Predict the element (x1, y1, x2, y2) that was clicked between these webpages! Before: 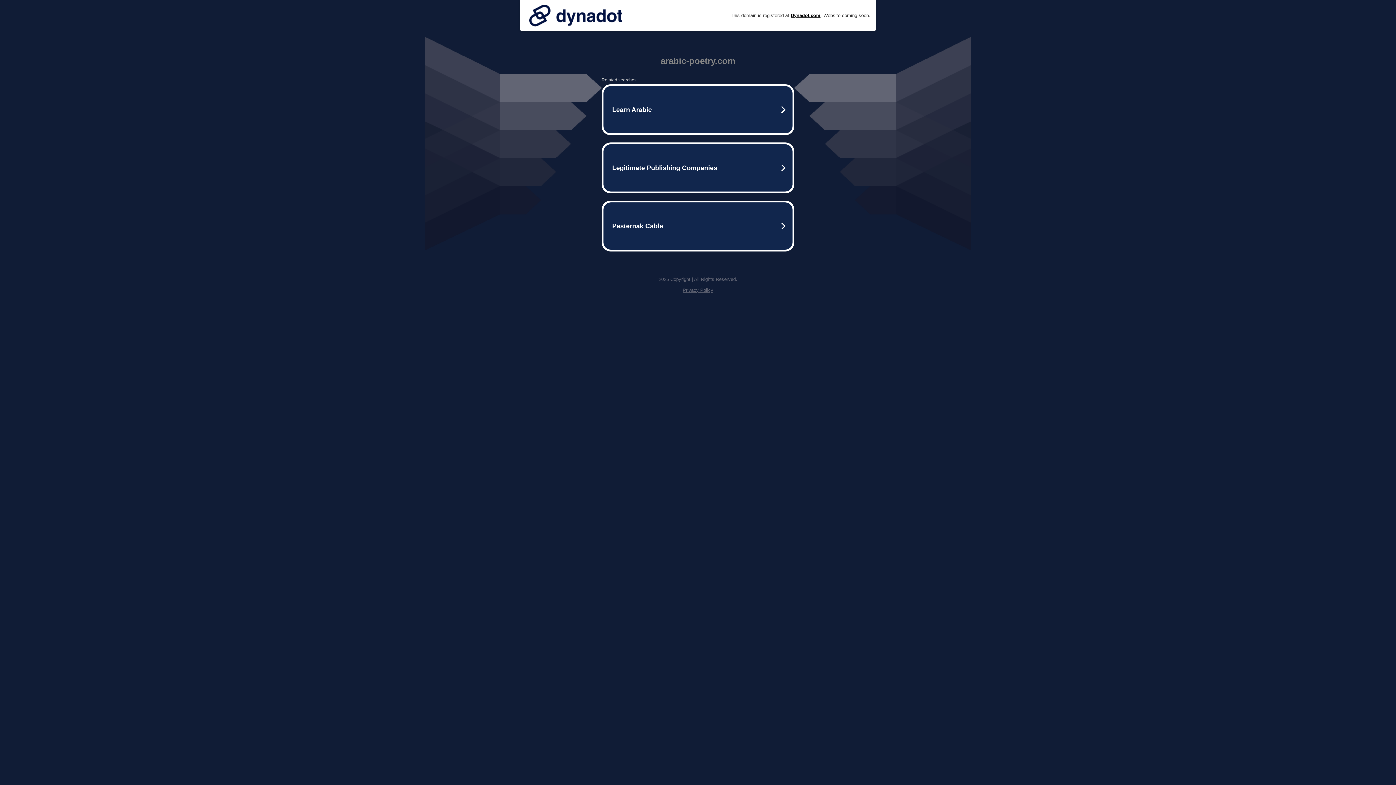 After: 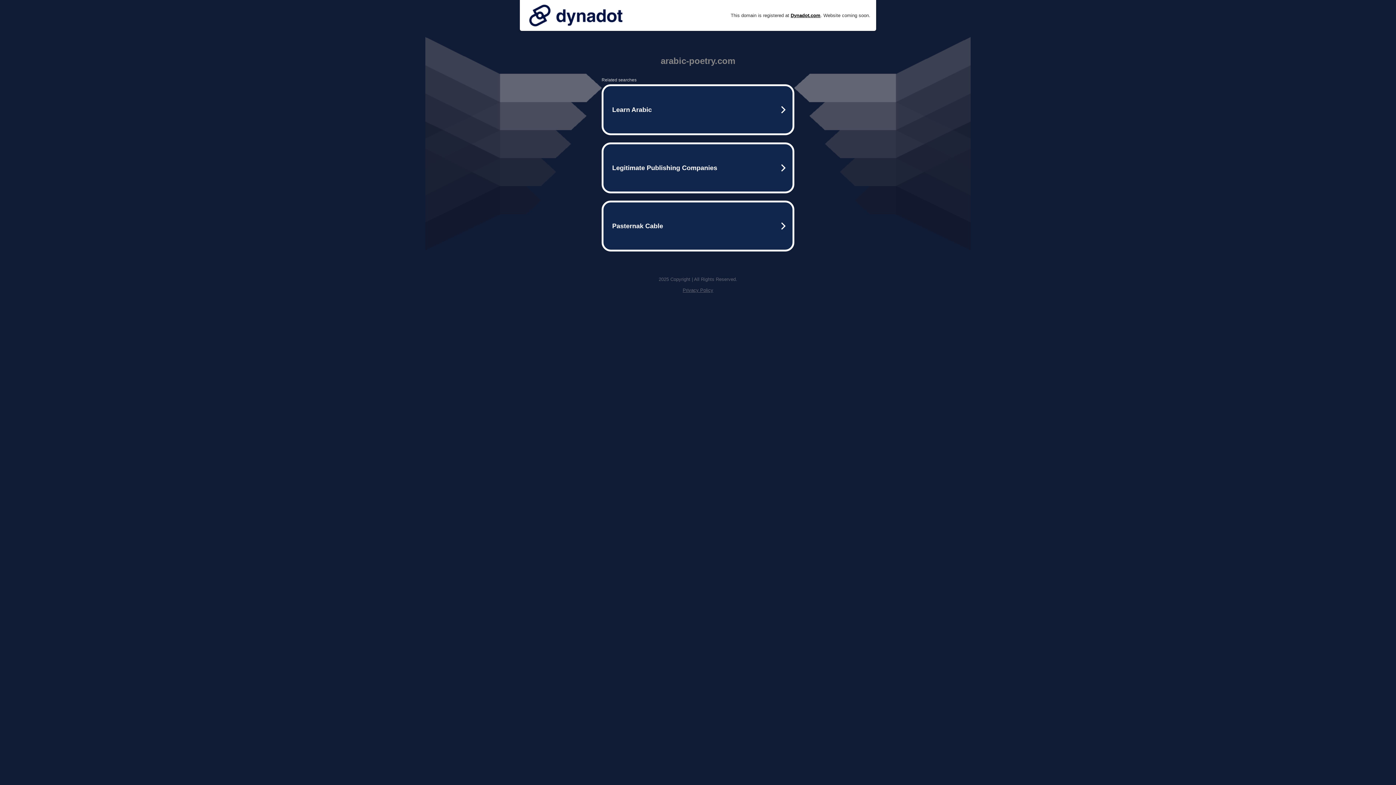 Action: bbox: (525, 0, 626, 30)